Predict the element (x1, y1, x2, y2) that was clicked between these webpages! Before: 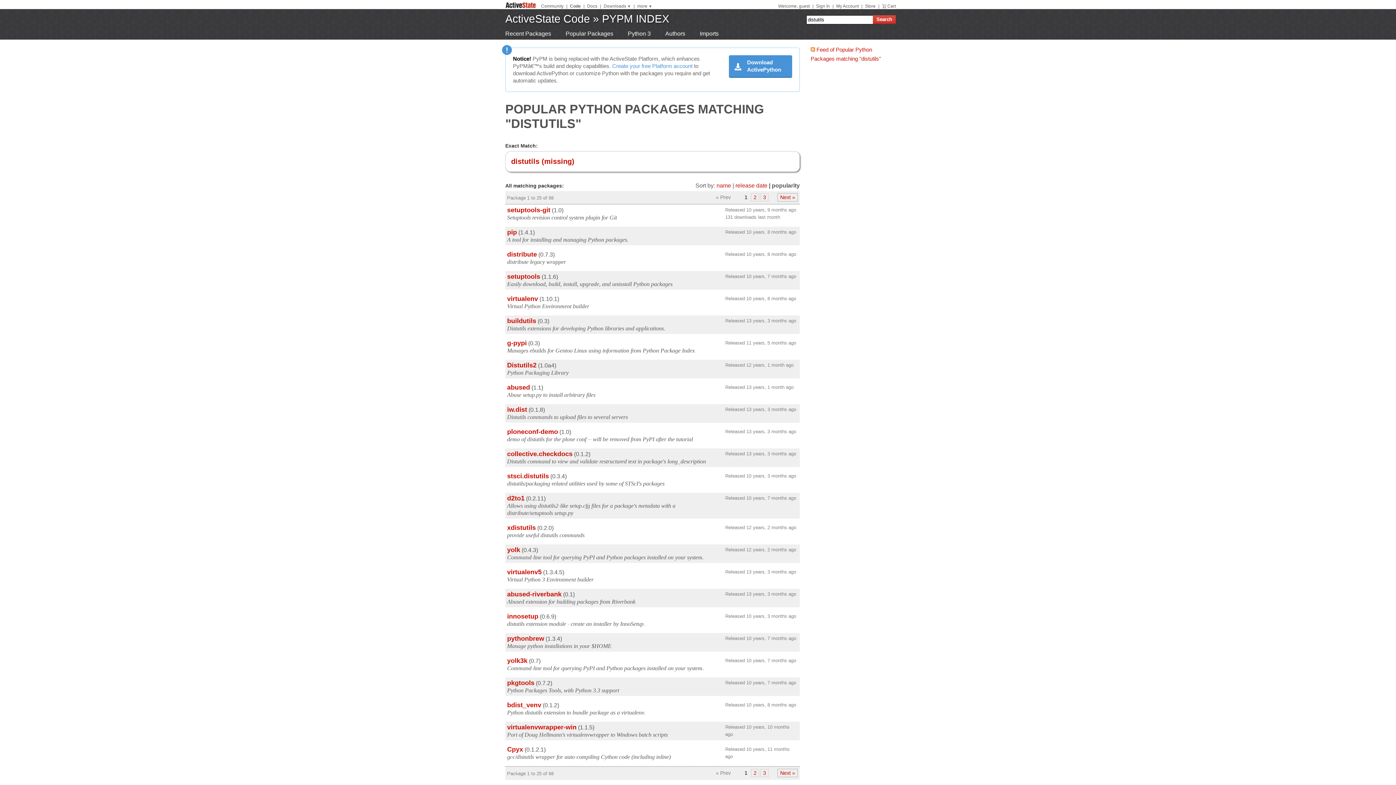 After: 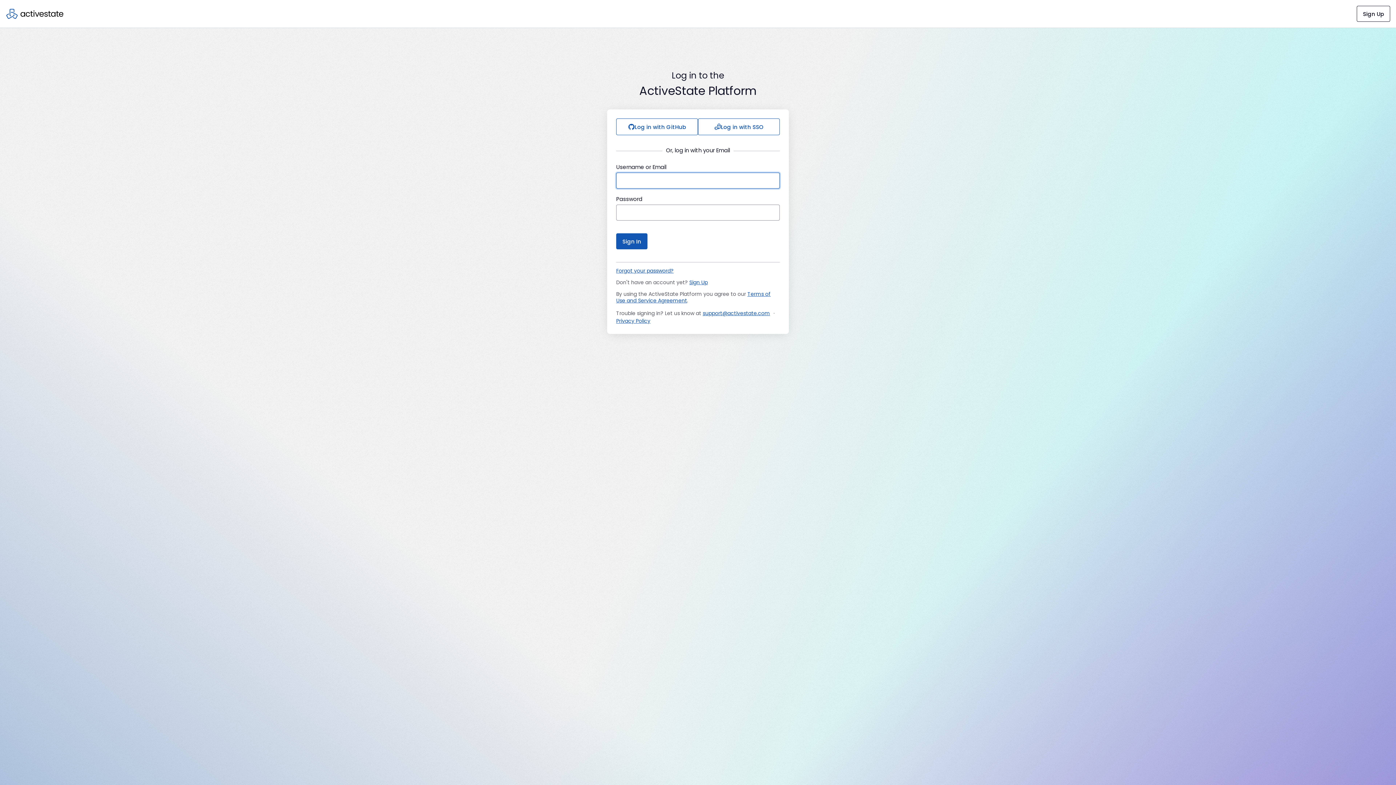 Action: bbox: (816, 3, 830, 8) label: Sign In